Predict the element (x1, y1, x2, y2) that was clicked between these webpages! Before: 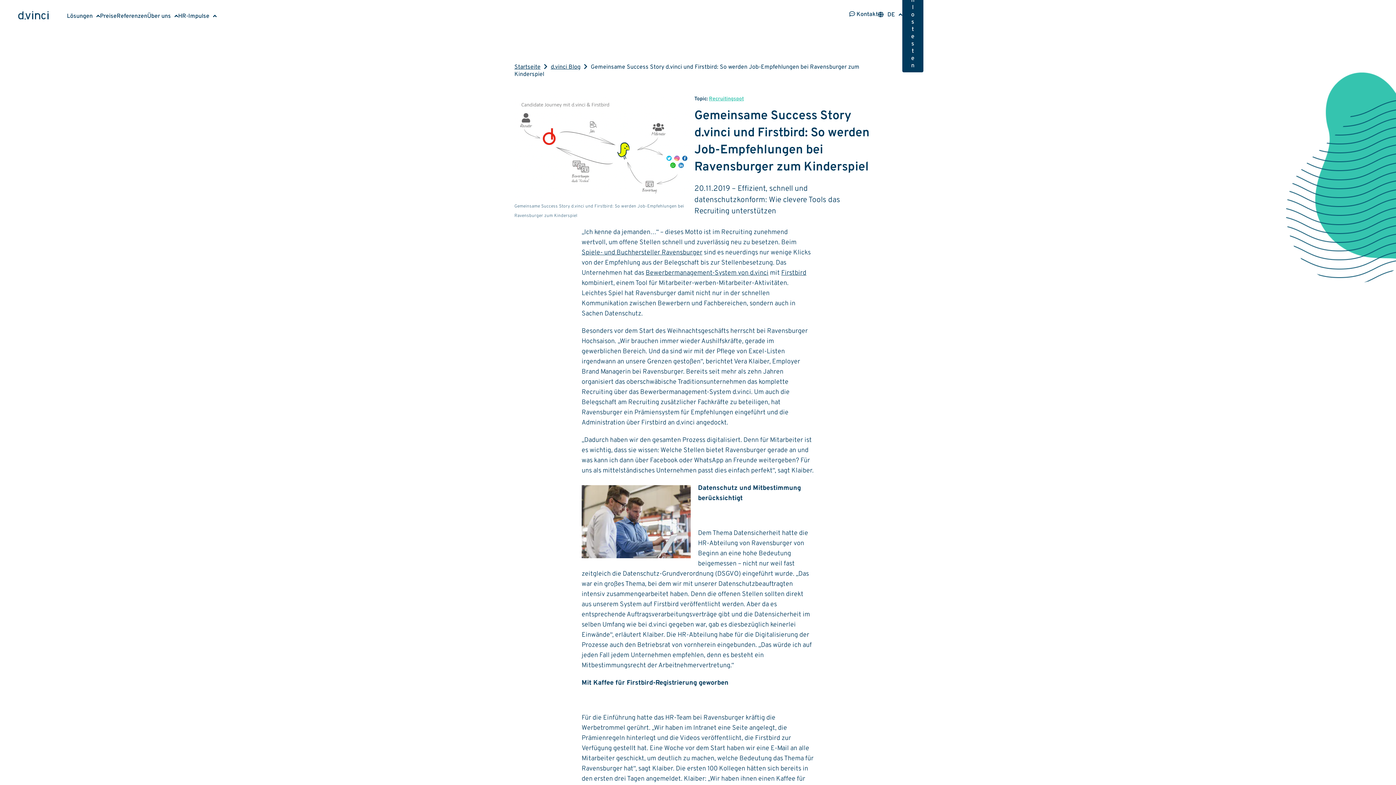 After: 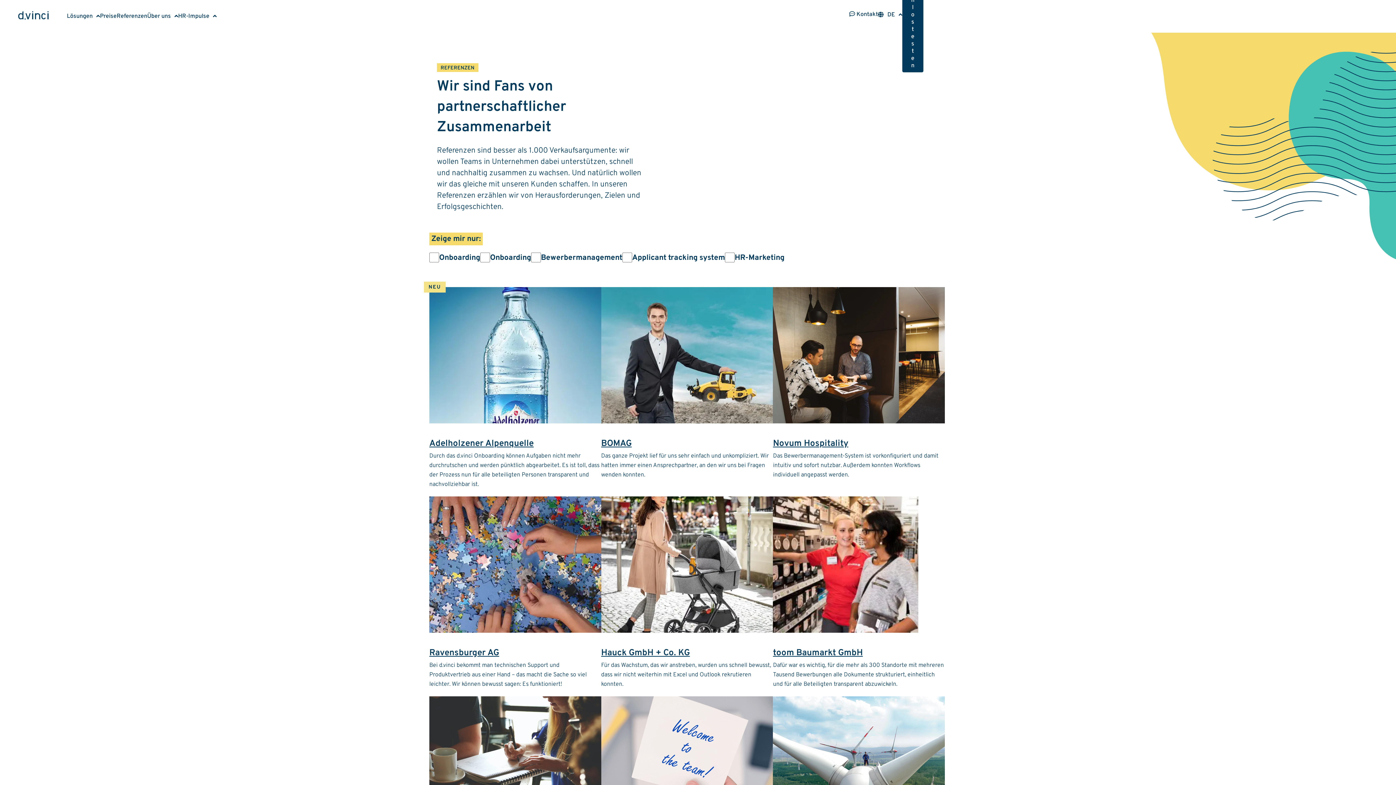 Action: bbox: (116, 13, 147, 19) label: Referenzen